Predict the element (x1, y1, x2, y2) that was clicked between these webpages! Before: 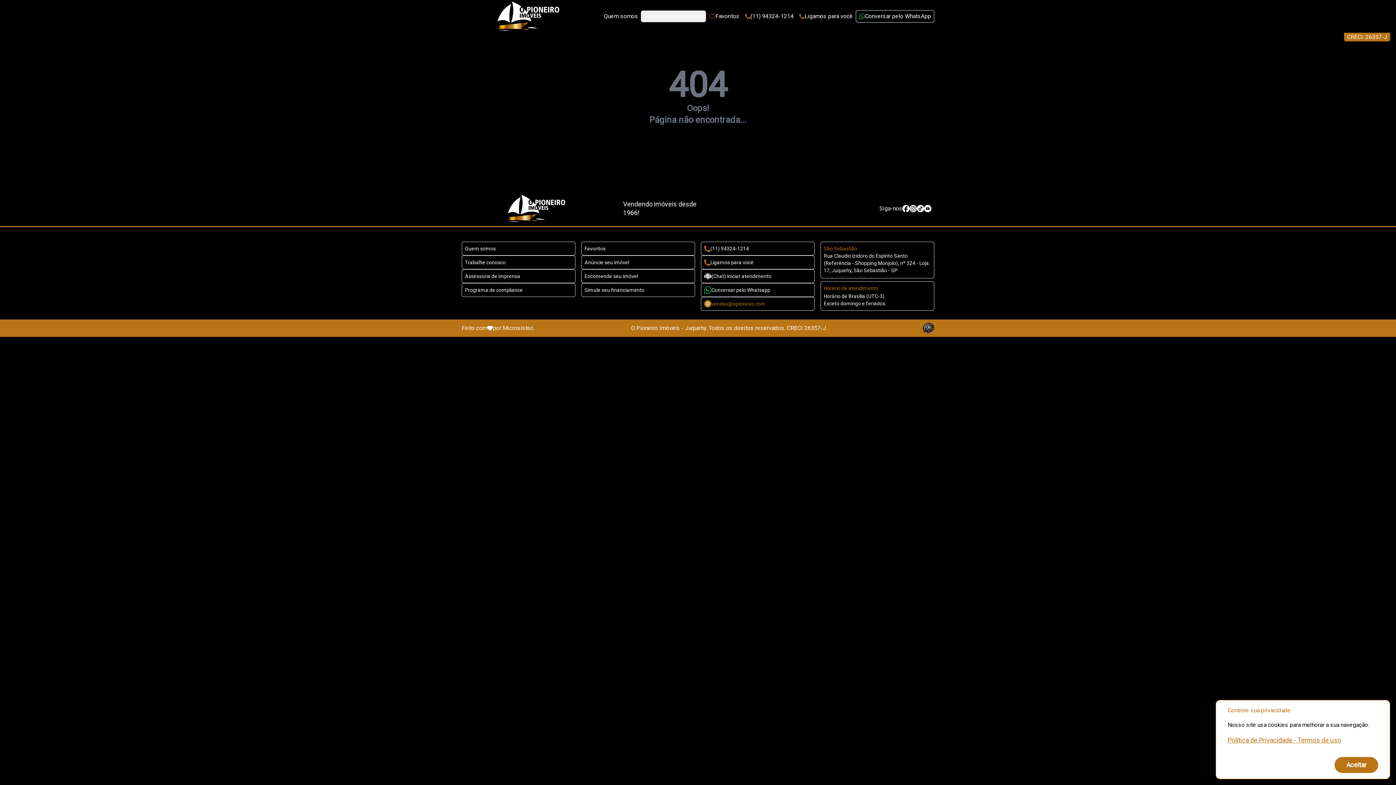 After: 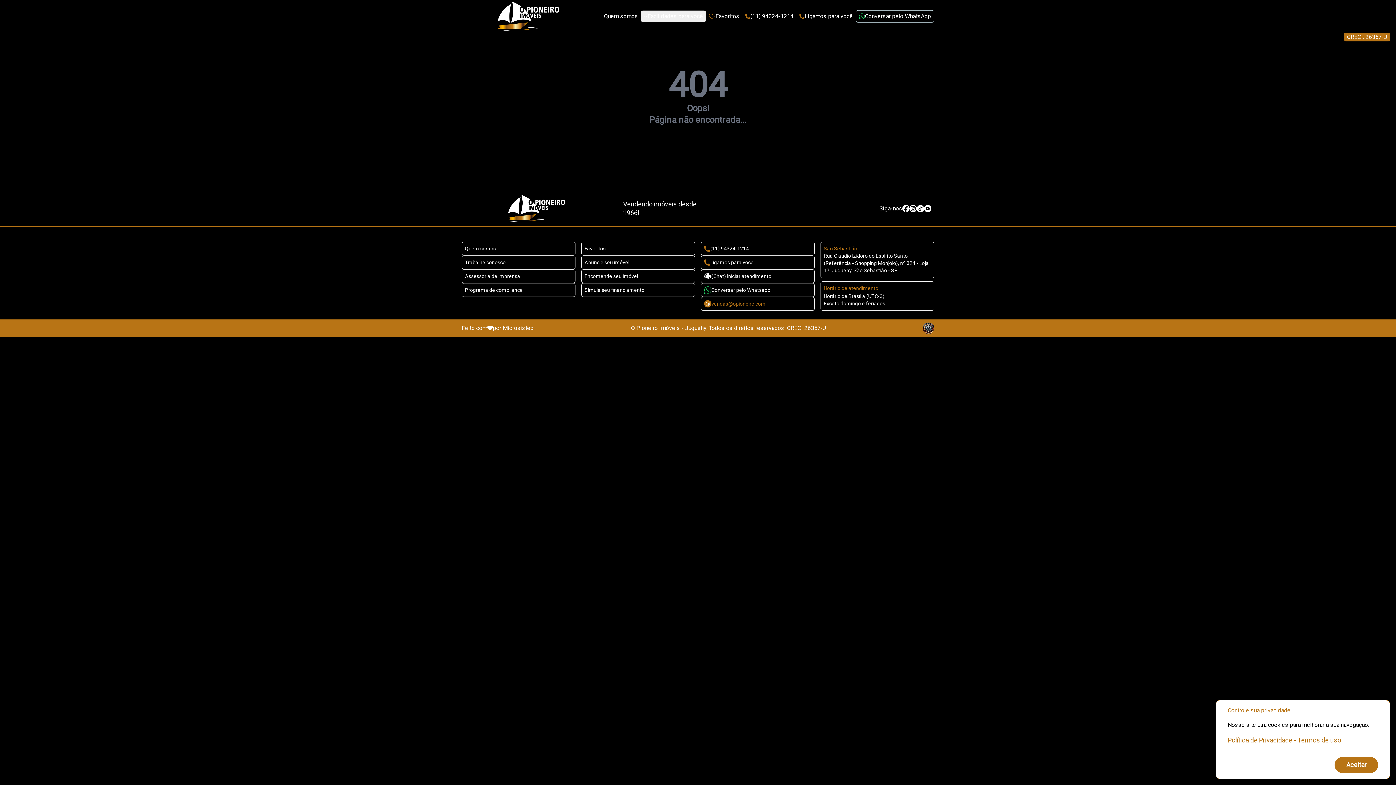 Action: label: TikTok bbox: (917, 205, 924, 212)